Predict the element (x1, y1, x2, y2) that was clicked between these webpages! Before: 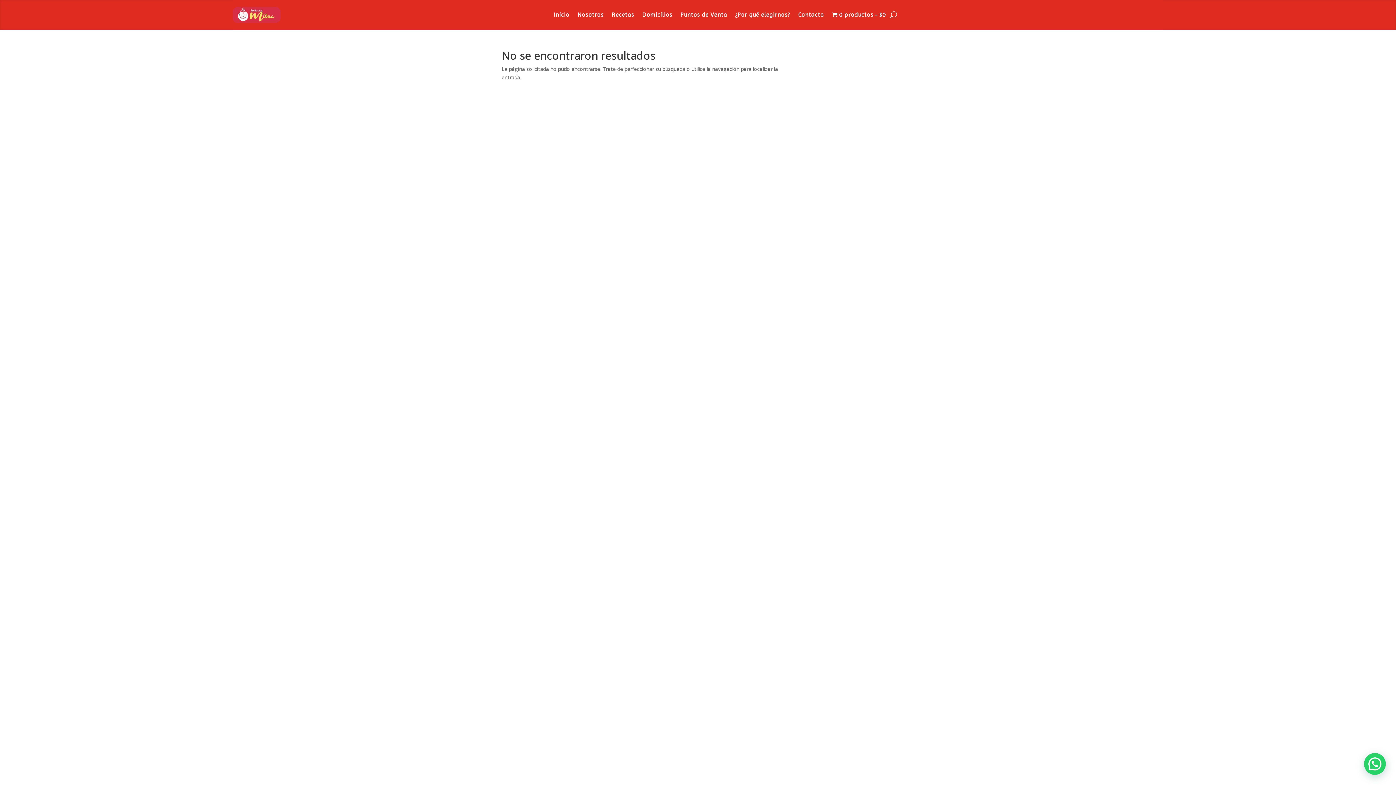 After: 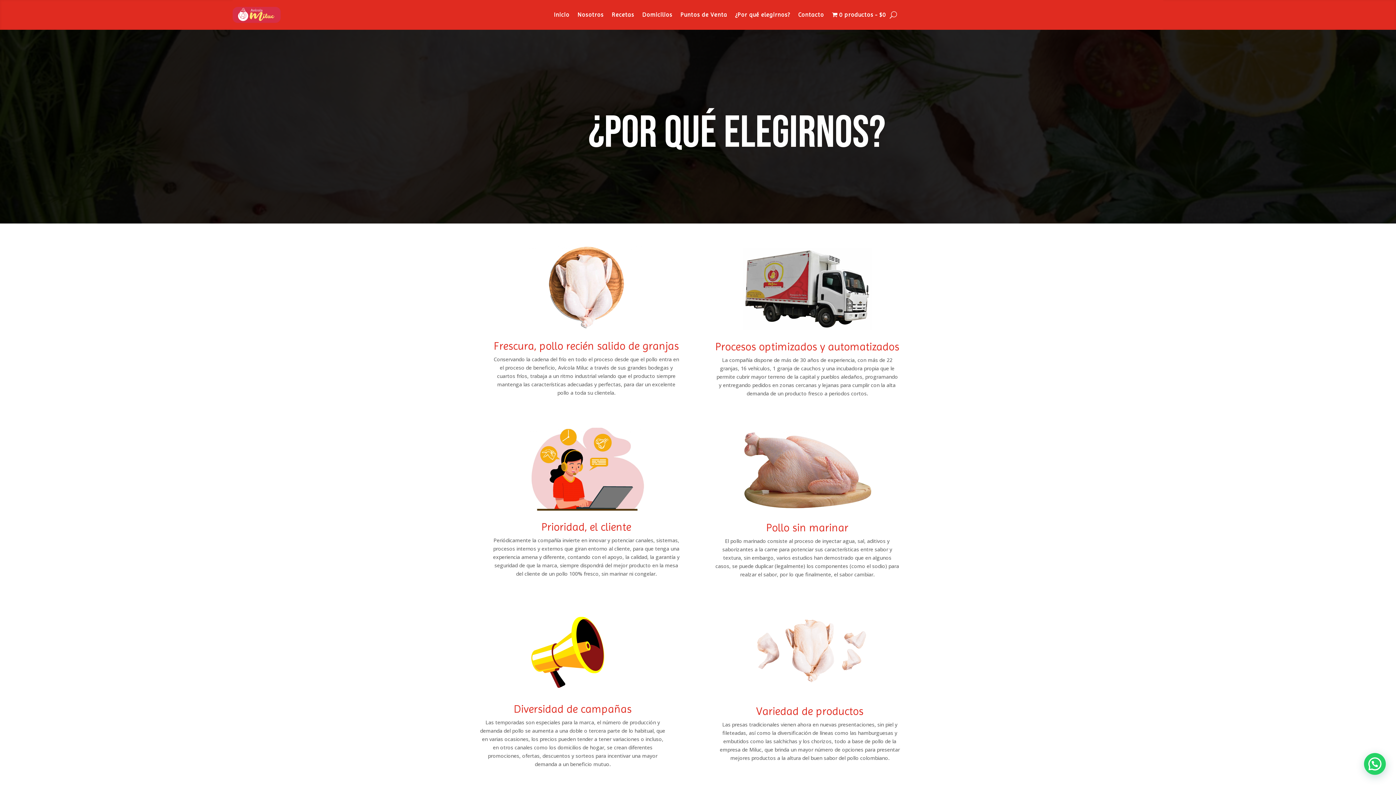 Action: label: ¿Por qué elegirnos? bbox: (735, 0, 790, 29)